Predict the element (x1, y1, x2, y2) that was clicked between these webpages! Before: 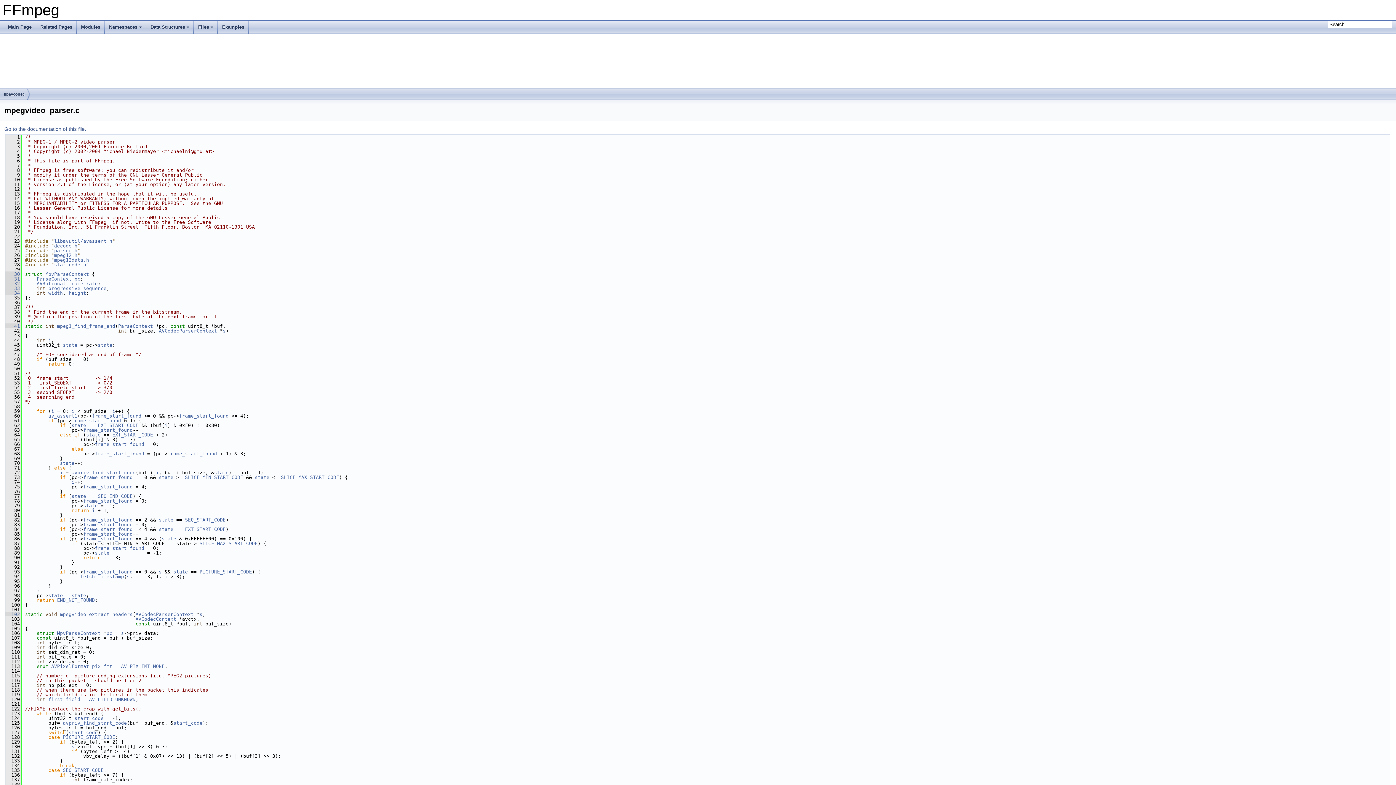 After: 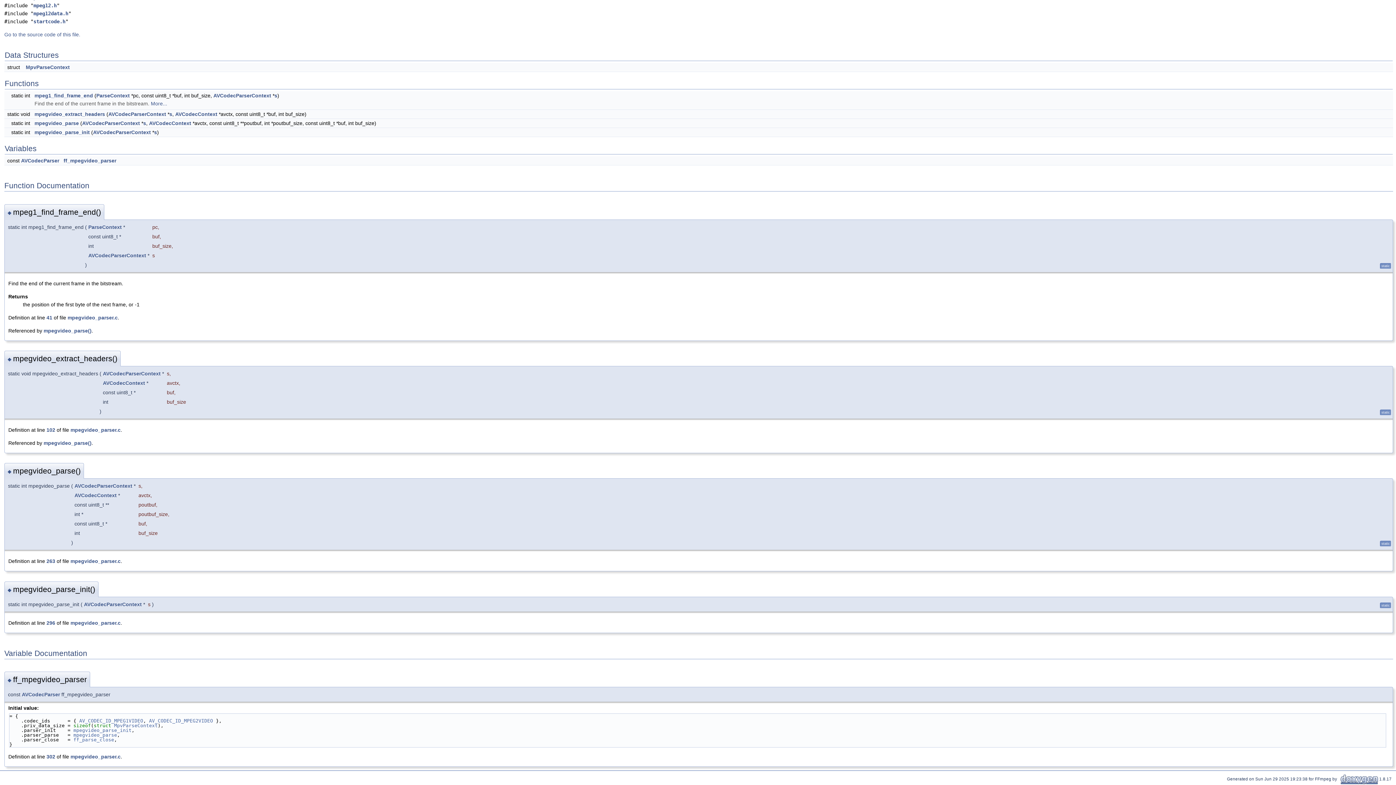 Action: bbox: (60, 612, 132, 617) label: mpegvideo_extract_headers